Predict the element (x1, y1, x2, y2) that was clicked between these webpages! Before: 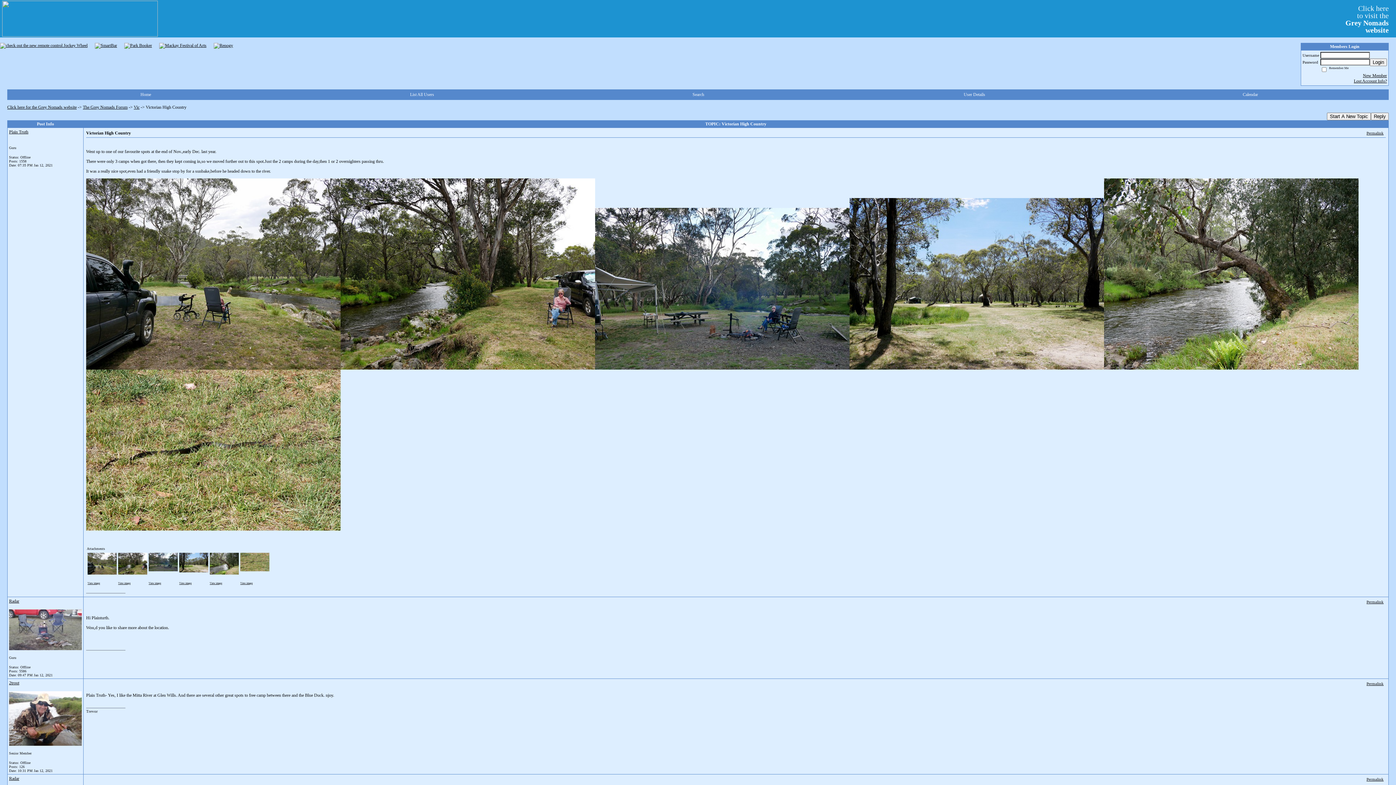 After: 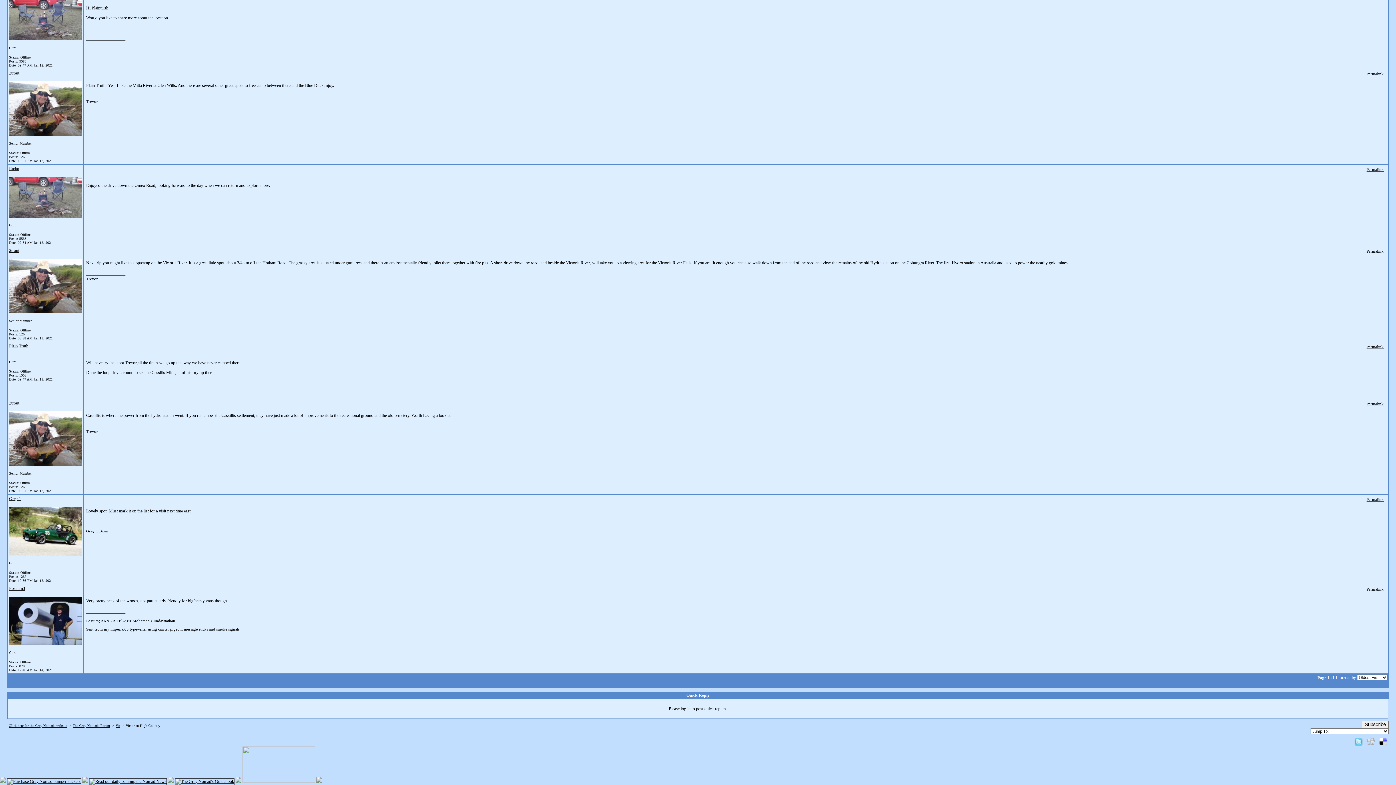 Action: label: Permalink bbox: (1366, 777, 1384, 781)